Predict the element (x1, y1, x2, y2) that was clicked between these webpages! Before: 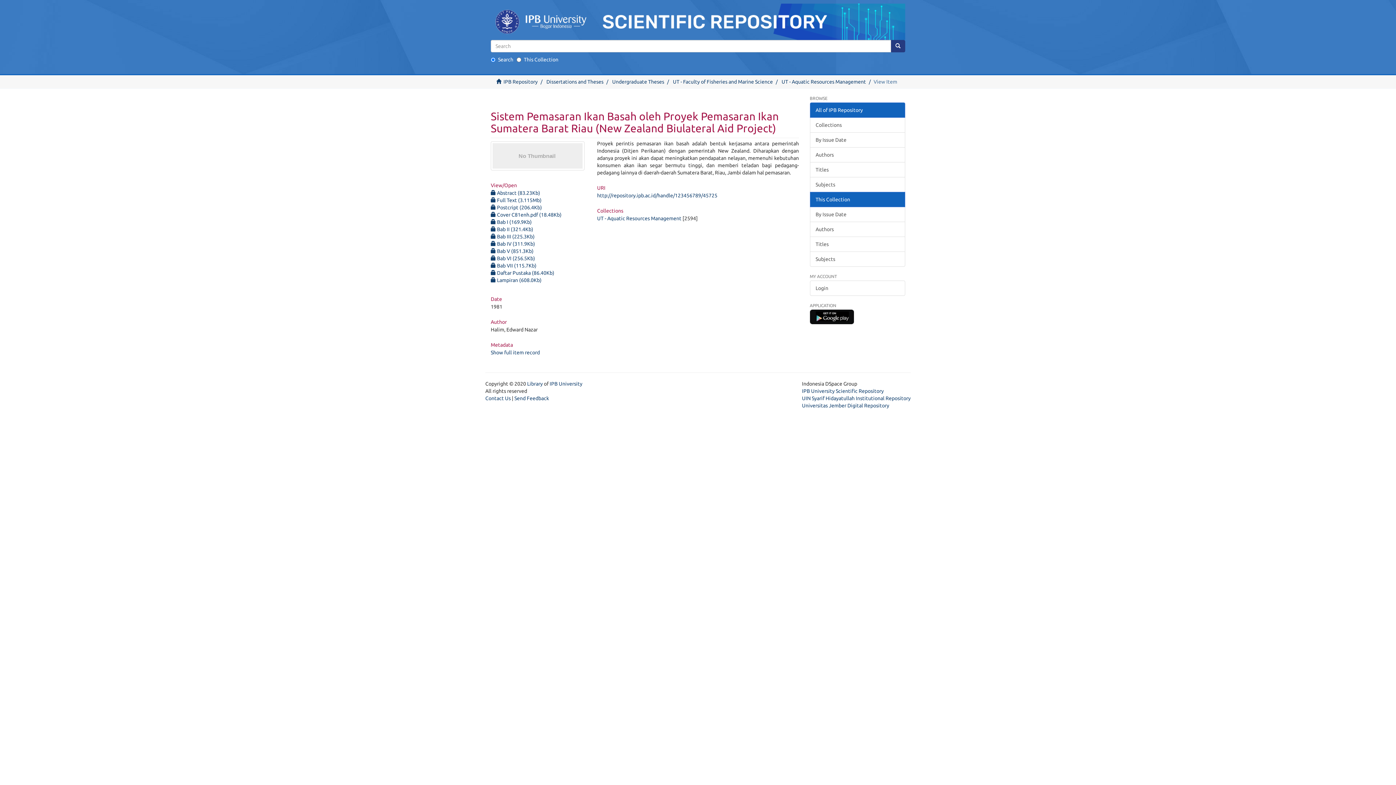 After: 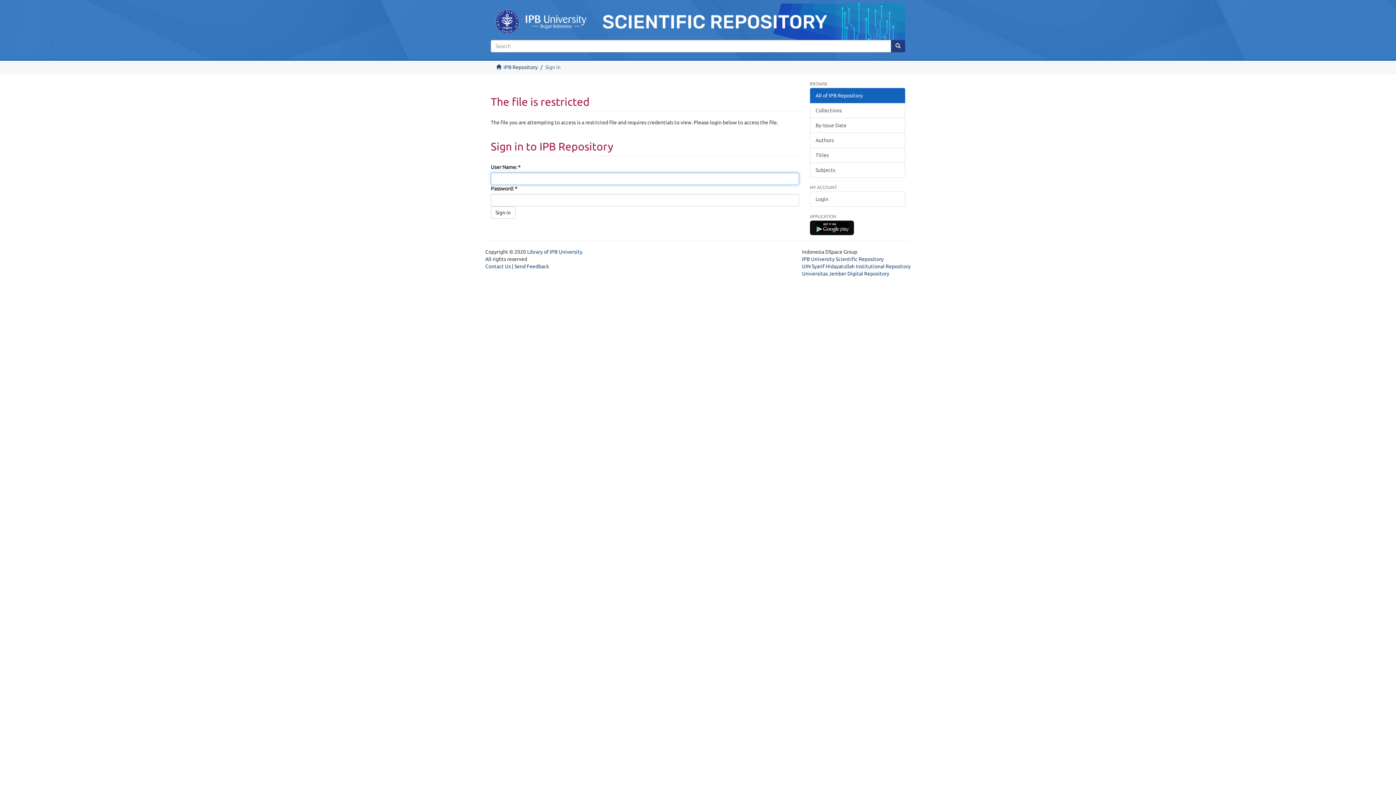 Action: label:  Full Text (3.115Mb) bbox: (490, 197, 541, 203)